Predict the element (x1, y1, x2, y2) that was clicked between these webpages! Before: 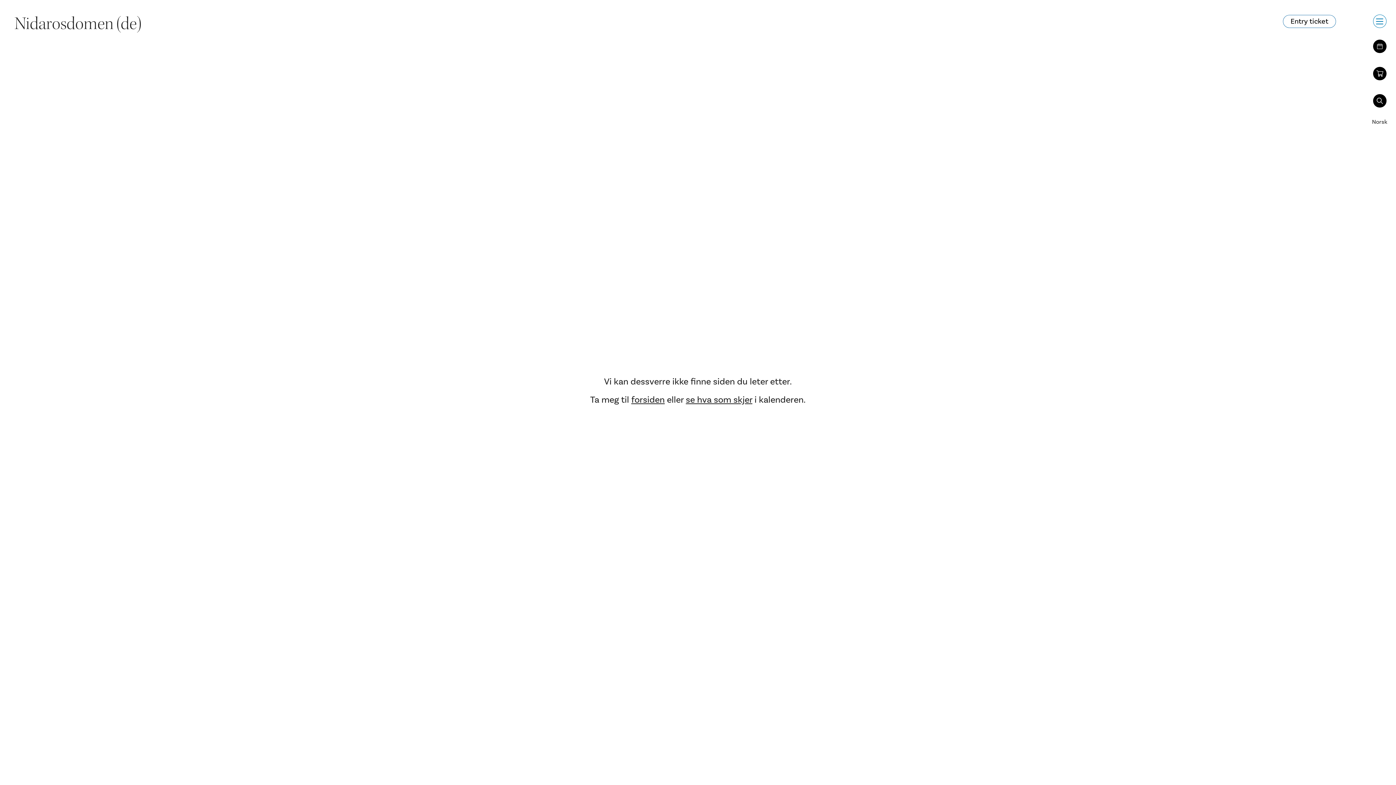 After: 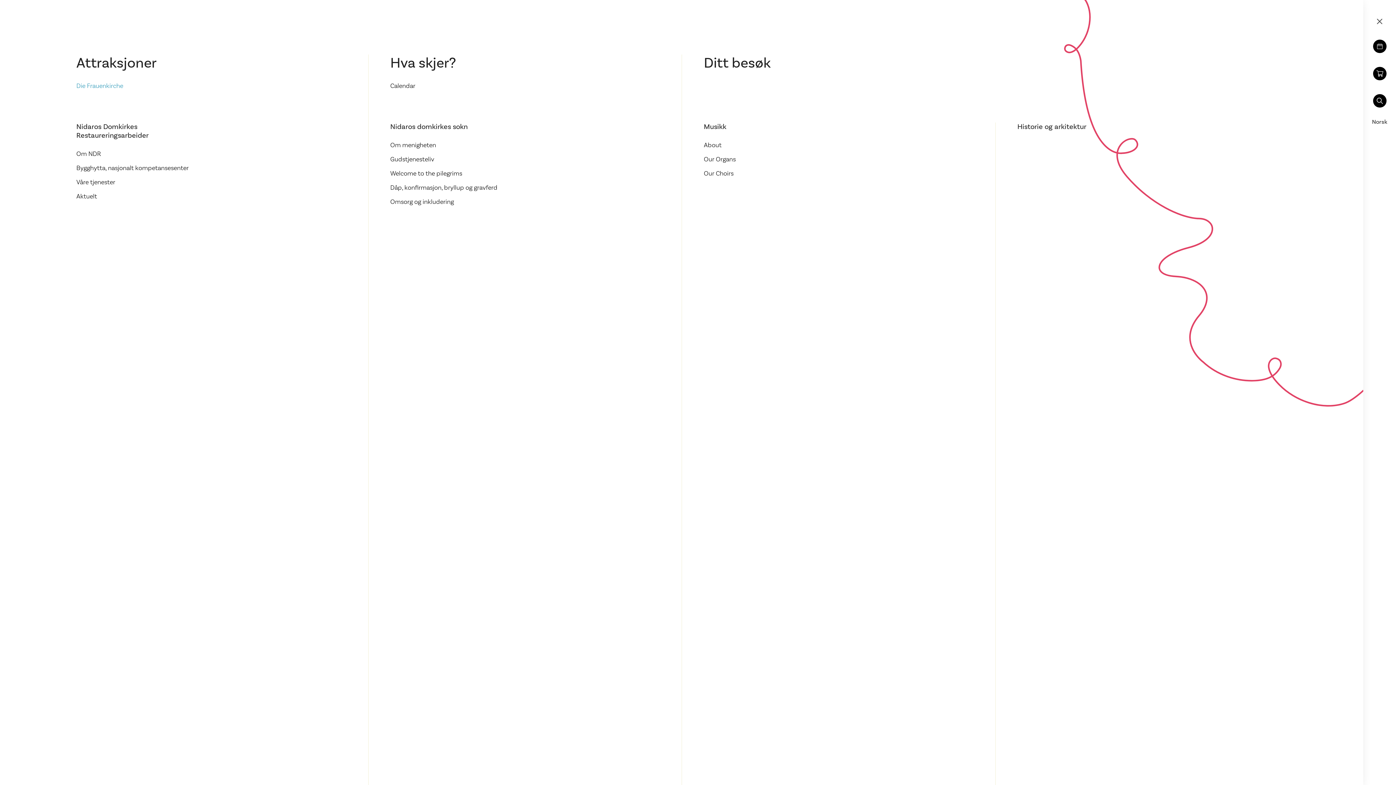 Action: bbox: (1373, 14, 1386, 28)